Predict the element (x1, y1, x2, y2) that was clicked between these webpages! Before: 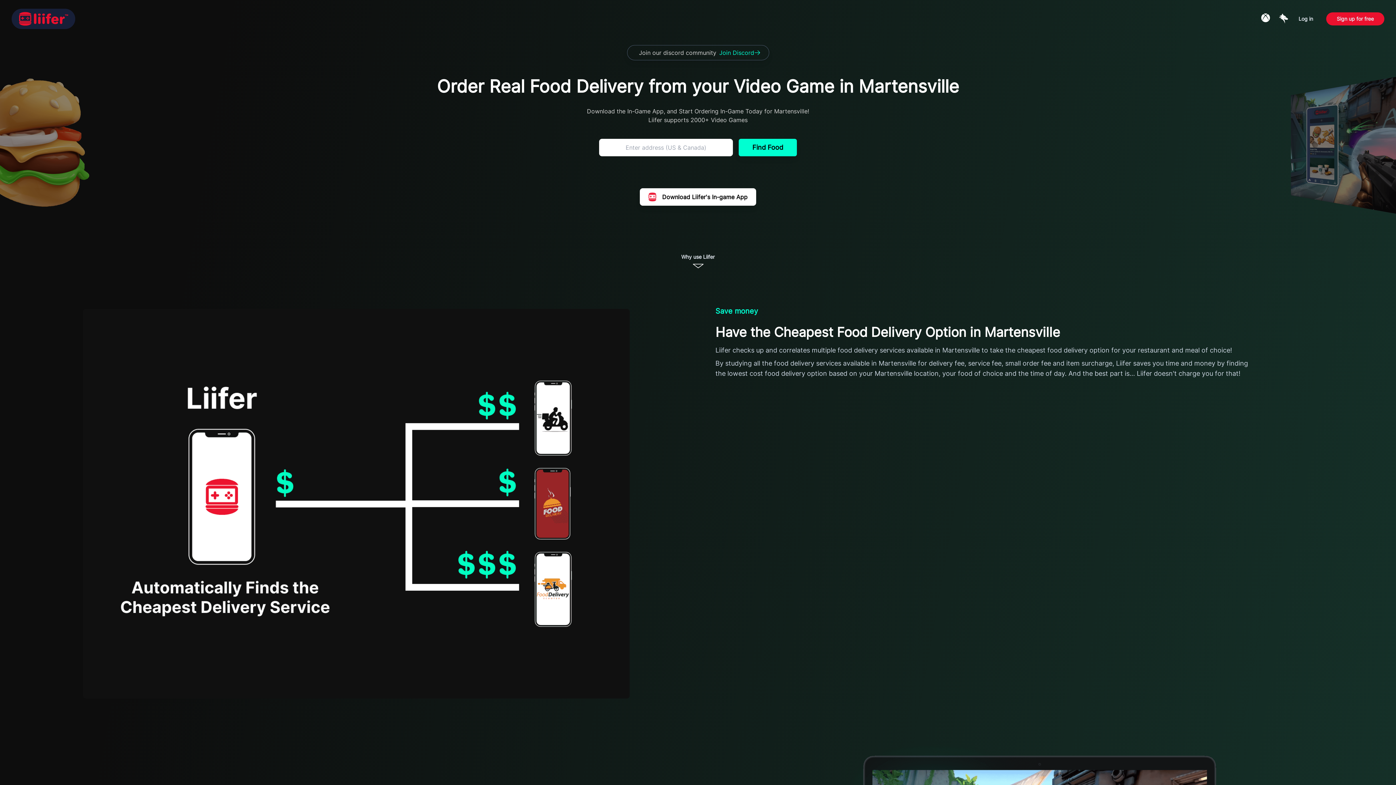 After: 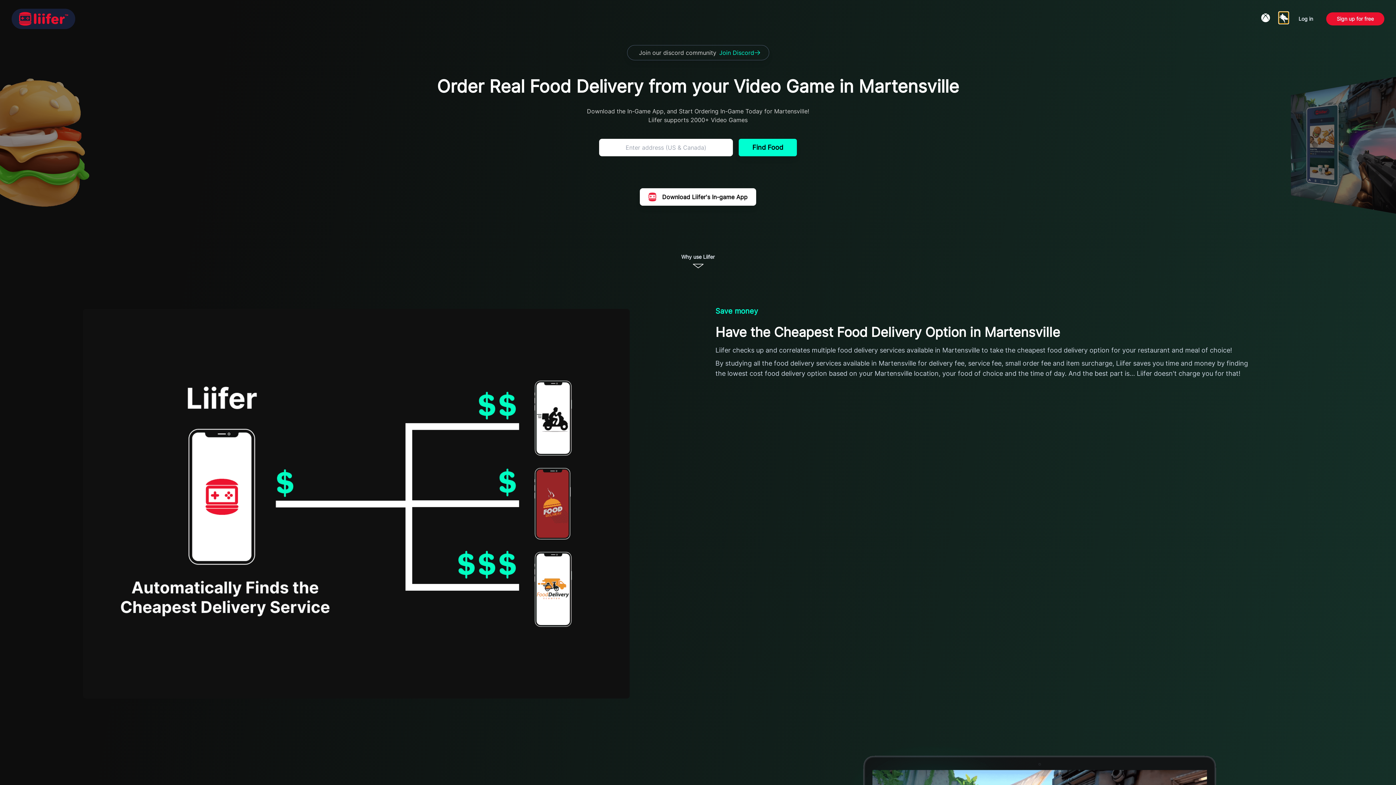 Action: bbox: (1279, 12, 1288, 23)